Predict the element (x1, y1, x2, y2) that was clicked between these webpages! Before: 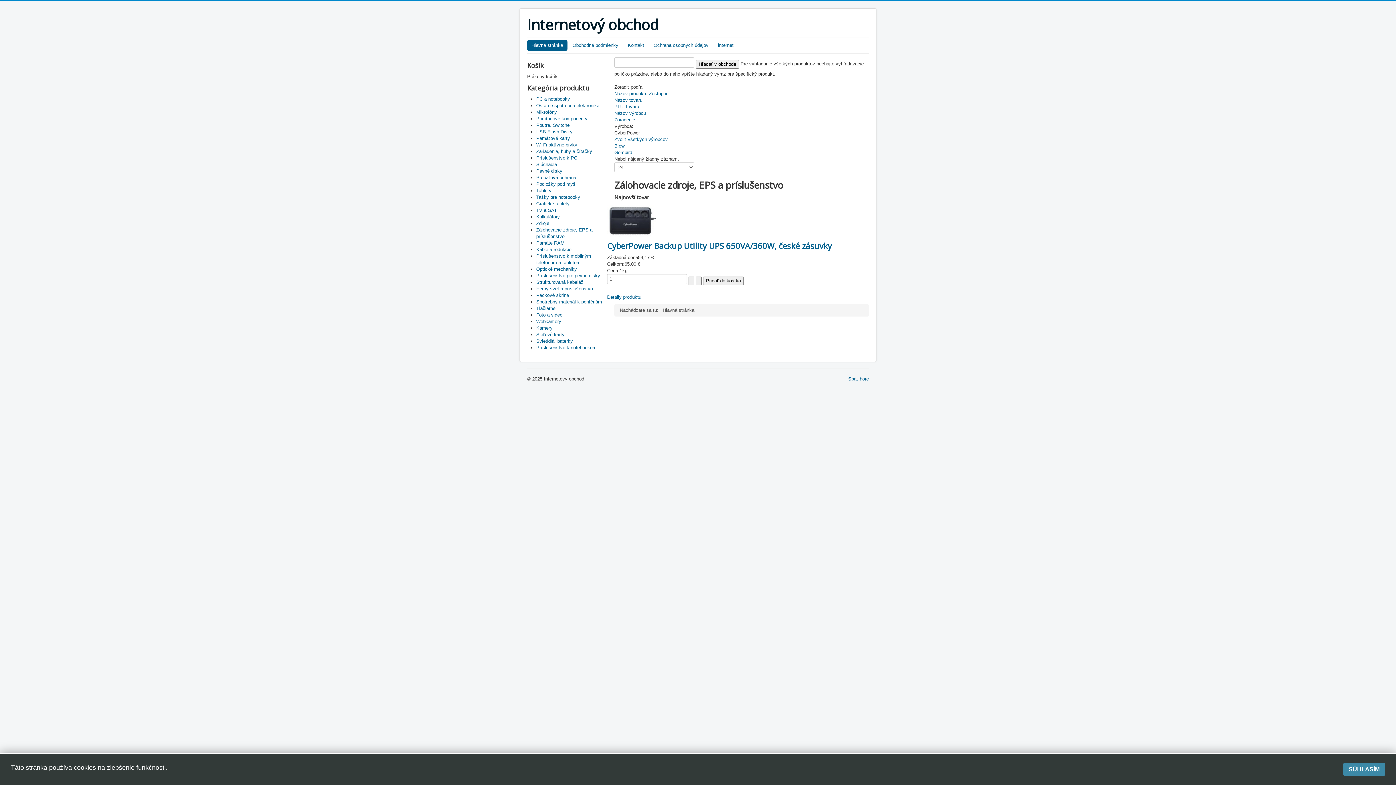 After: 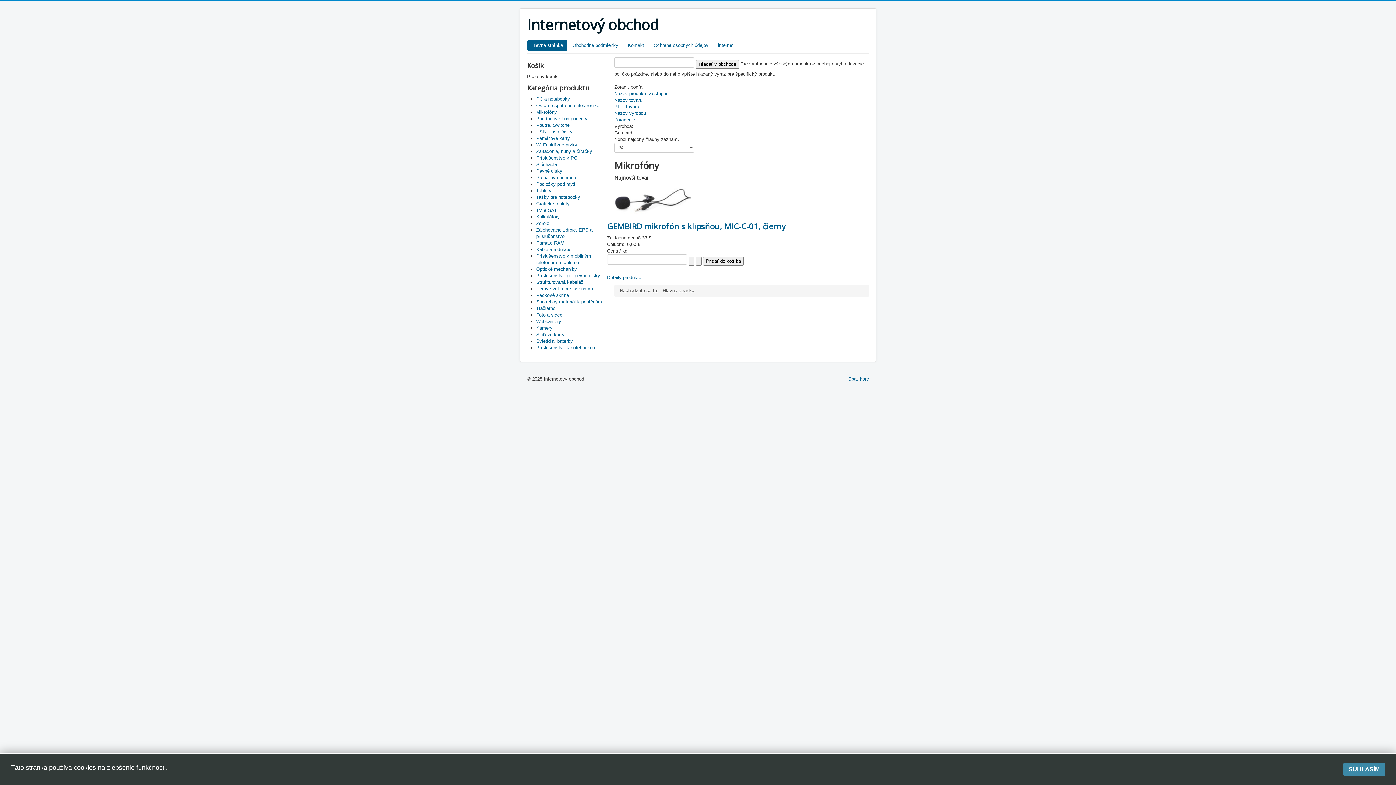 Action: label: Mikrofóny bbox: (536, 109, 557, 114)